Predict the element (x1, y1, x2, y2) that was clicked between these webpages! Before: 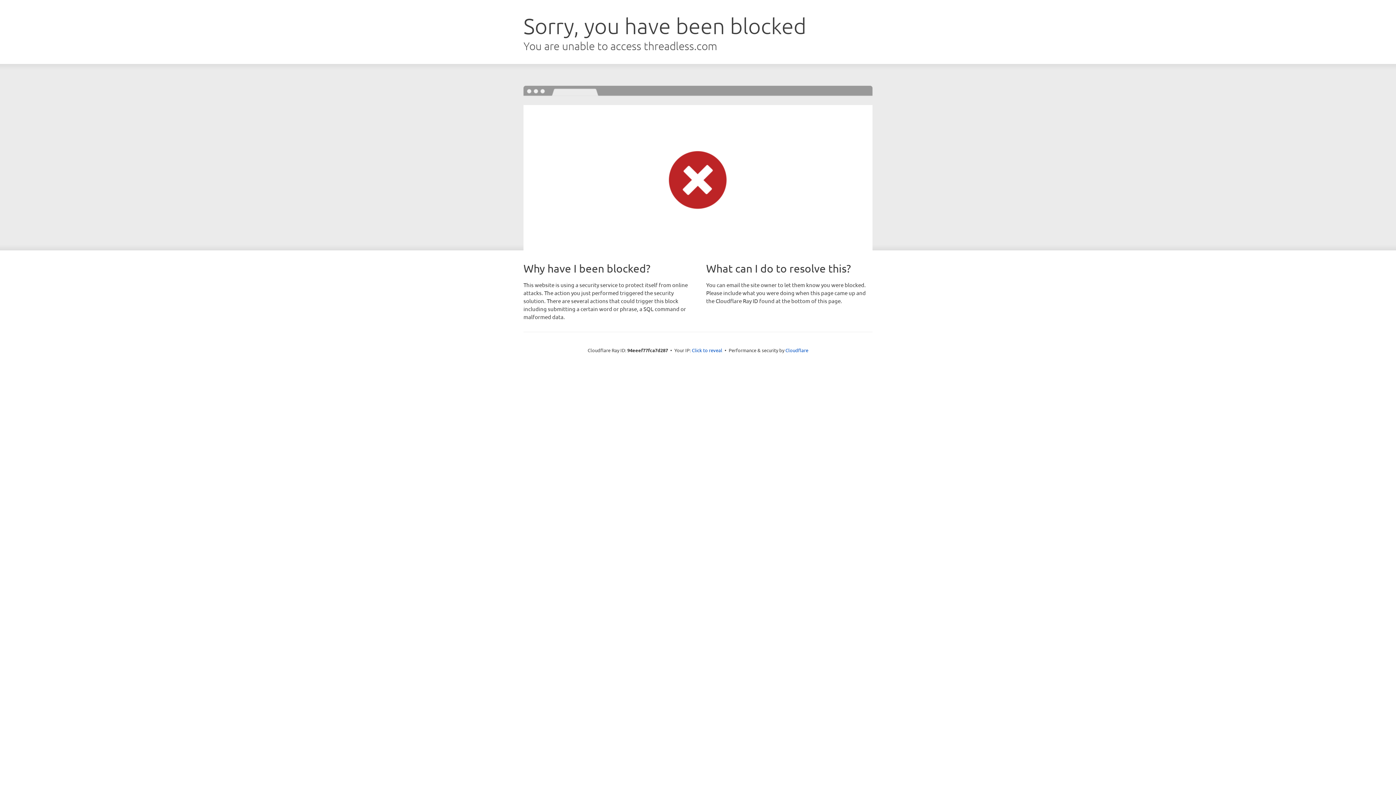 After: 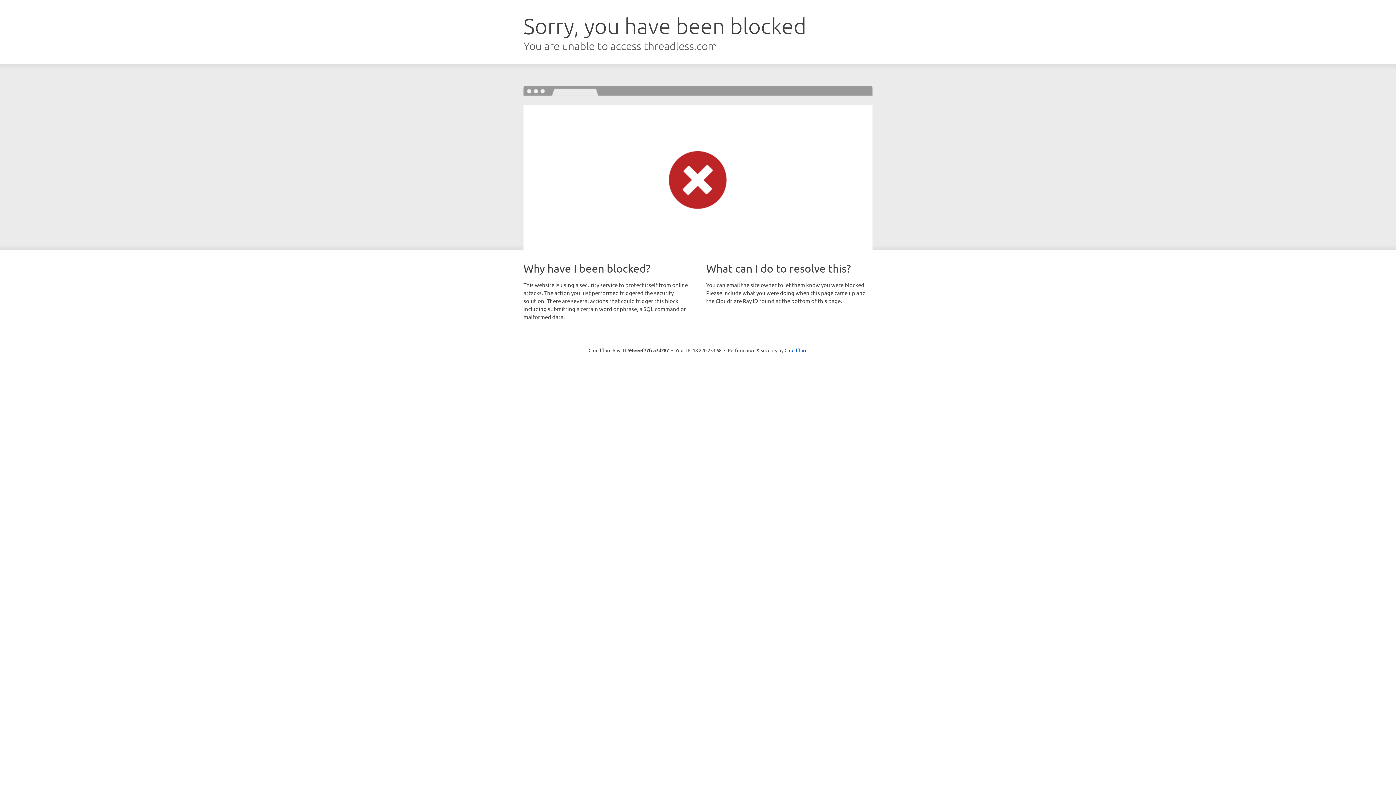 Action: label: Click to reveal bbox: (692, 346, 722, 353)